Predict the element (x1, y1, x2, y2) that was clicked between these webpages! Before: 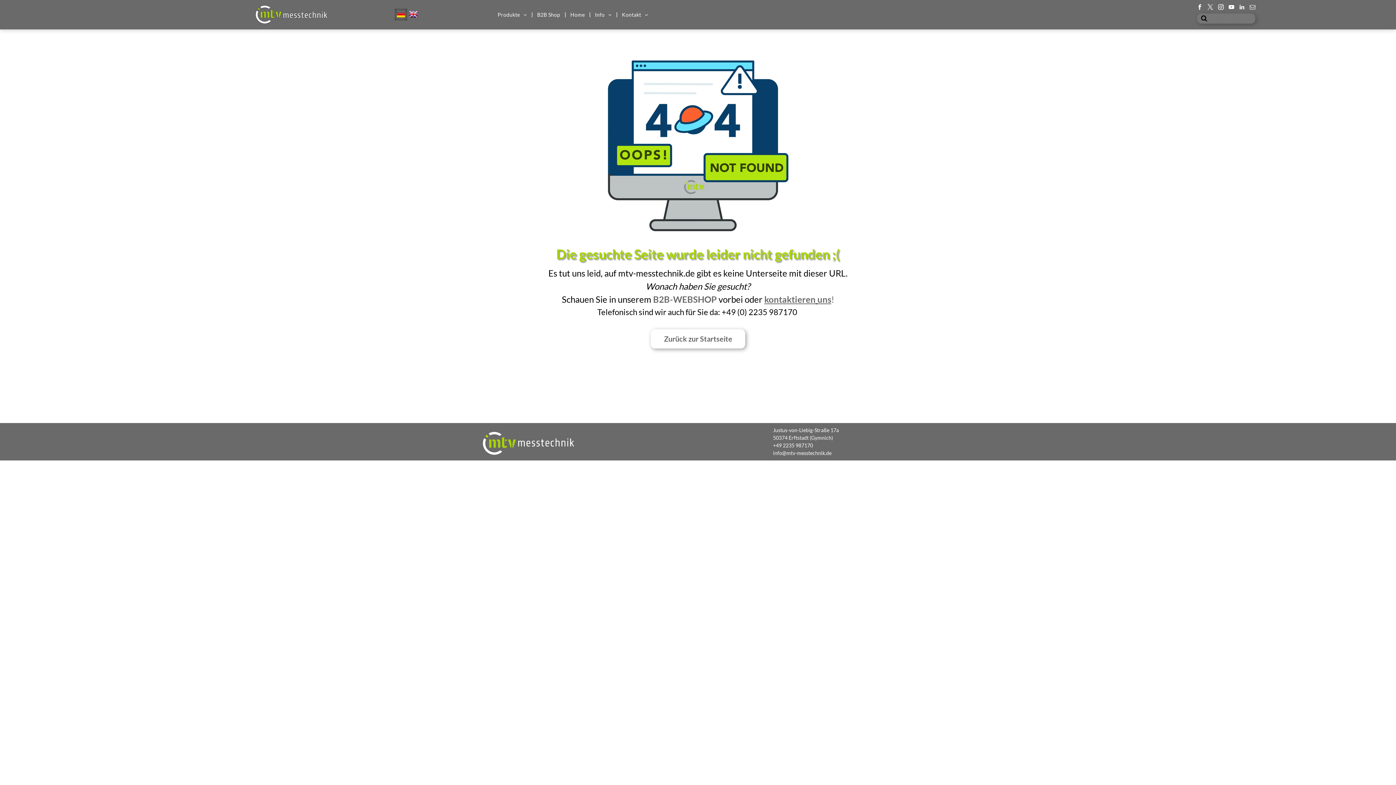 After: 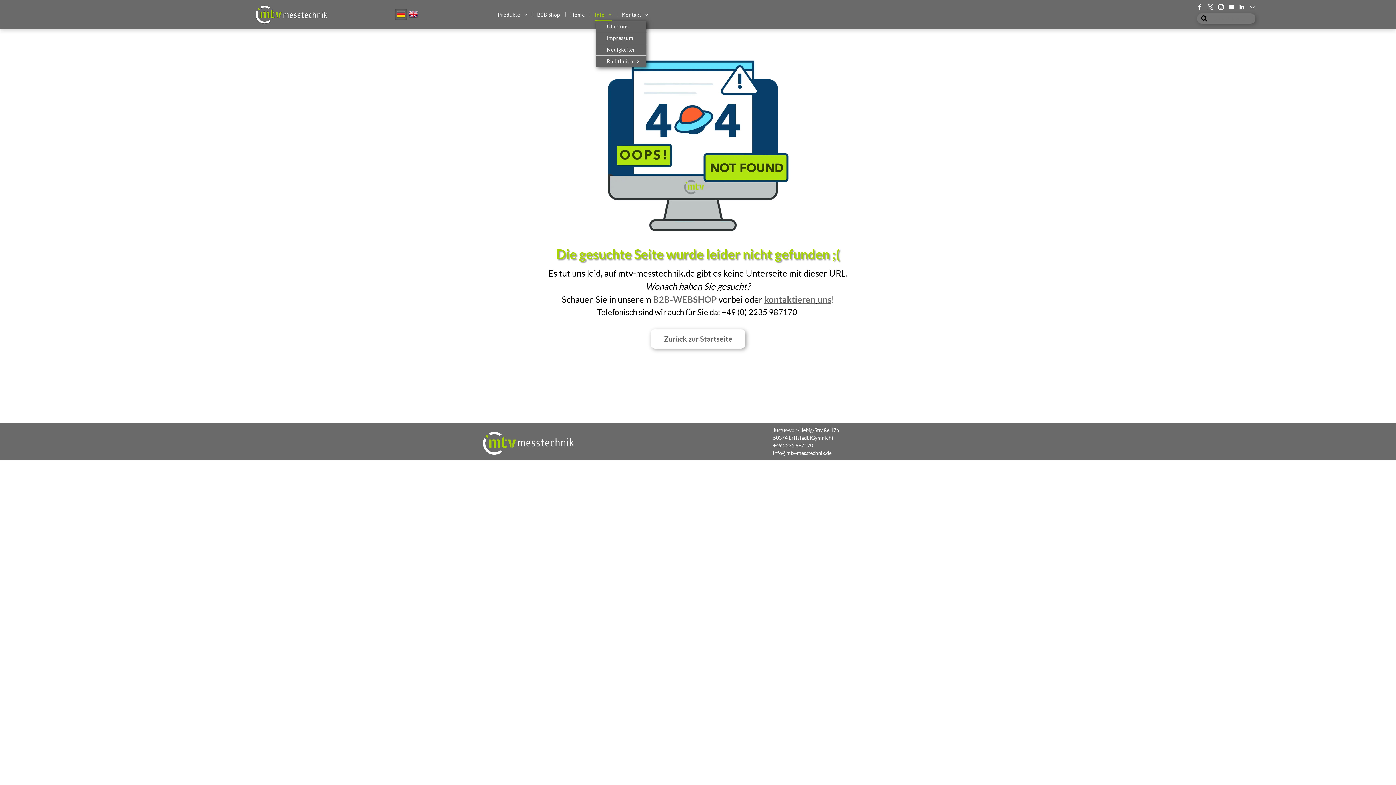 Action: bbox: (590, 8, 616, 20) label: Info